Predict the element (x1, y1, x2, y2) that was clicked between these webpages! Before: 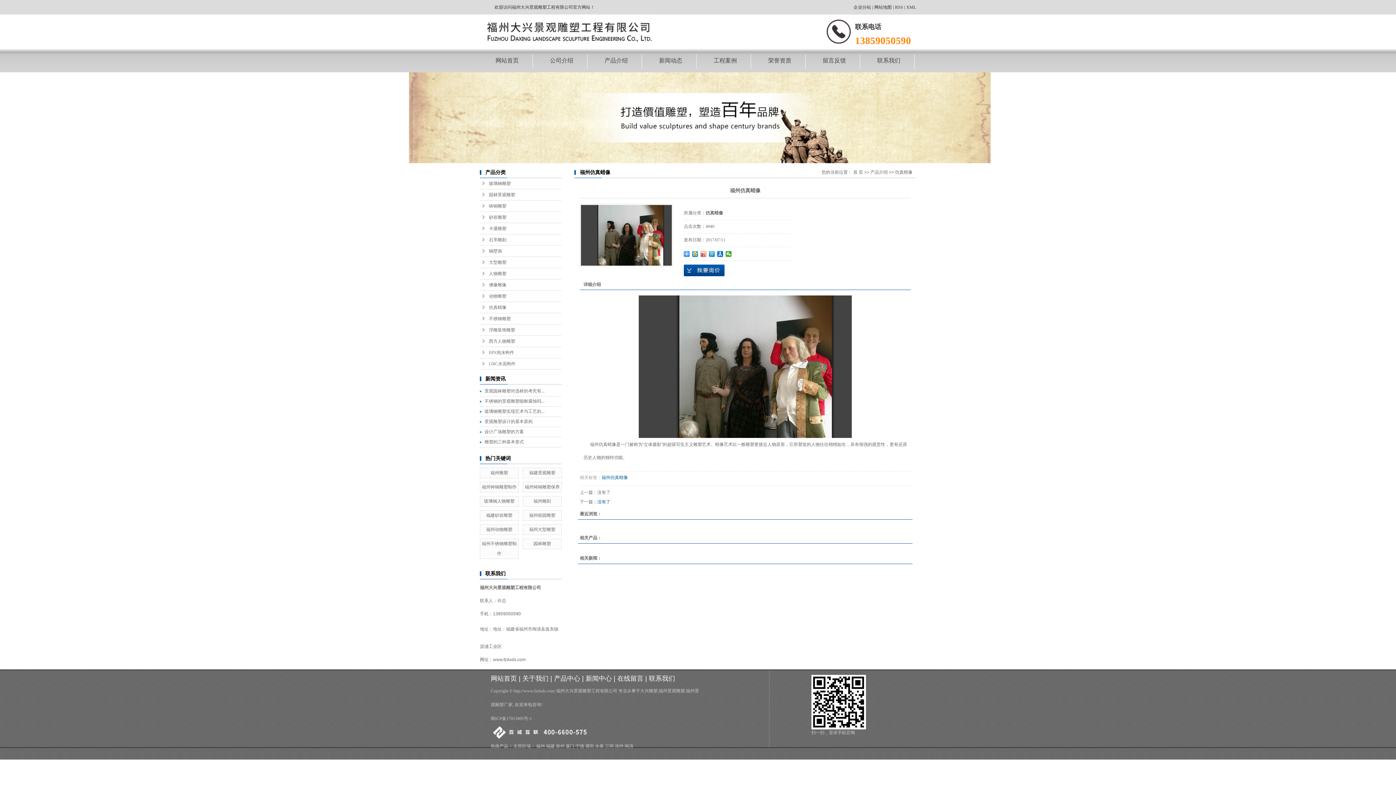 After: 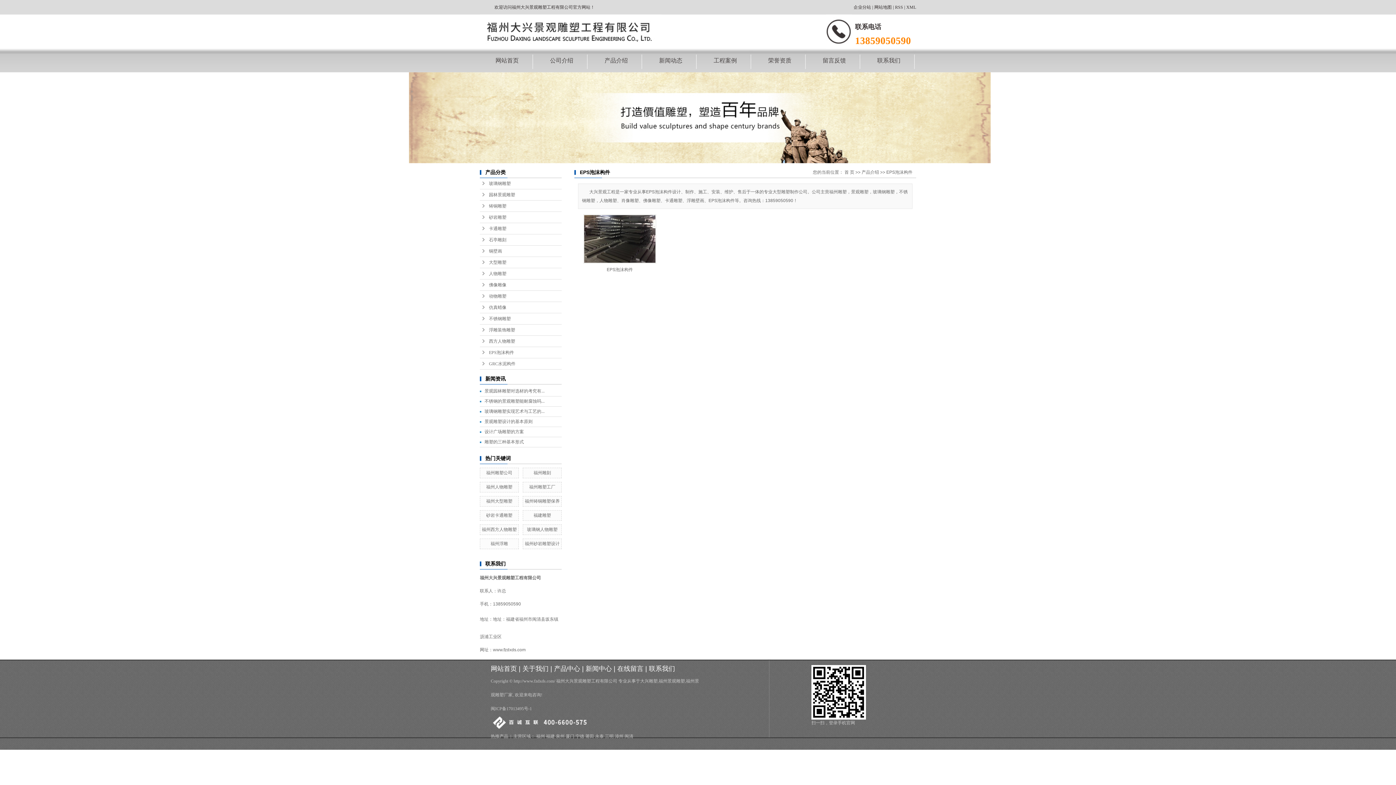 Action: bbox: (480, 347, 561, 358) label: EPS泡沫构件